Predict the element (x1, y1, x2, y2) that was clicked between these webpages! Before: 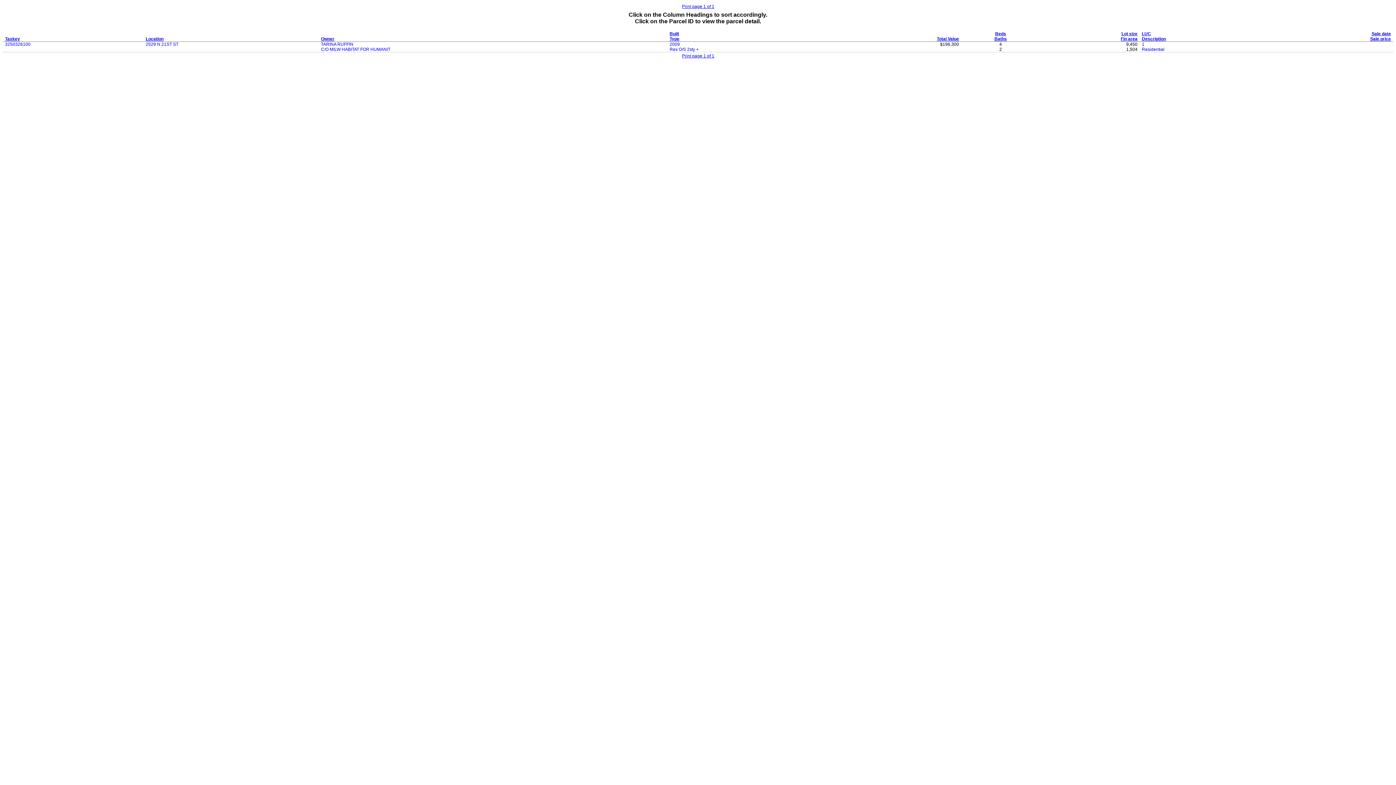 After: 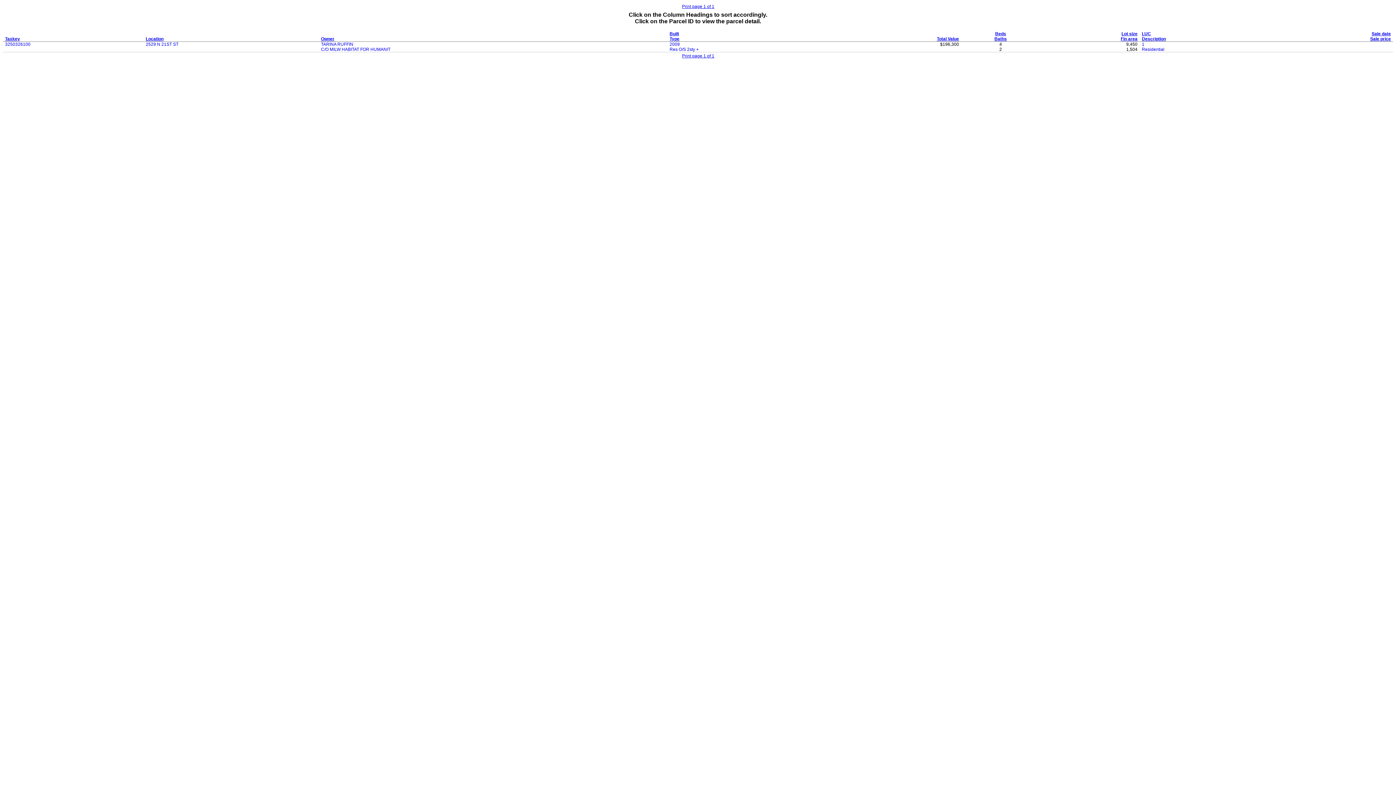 Action: label: Owner bbox: (321, 36, 334, 41)